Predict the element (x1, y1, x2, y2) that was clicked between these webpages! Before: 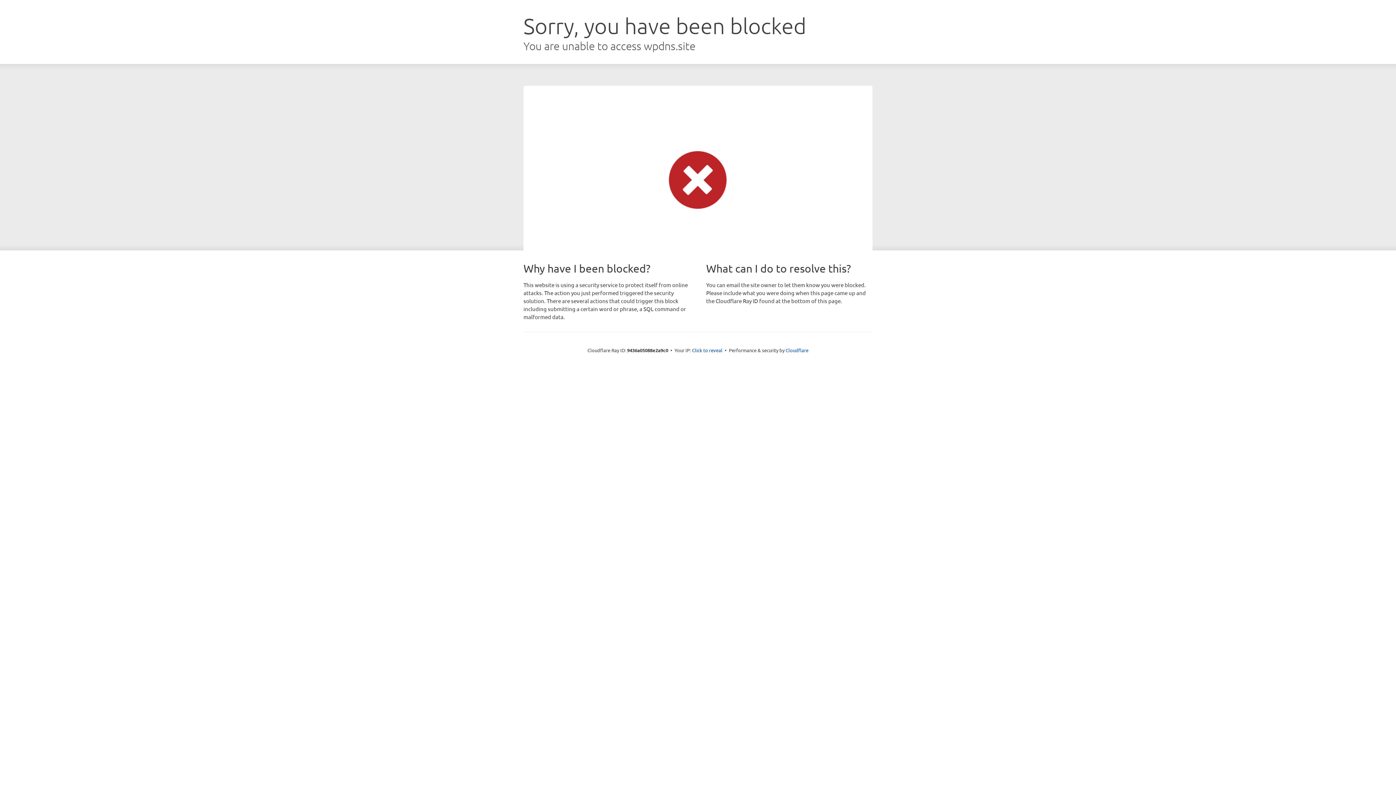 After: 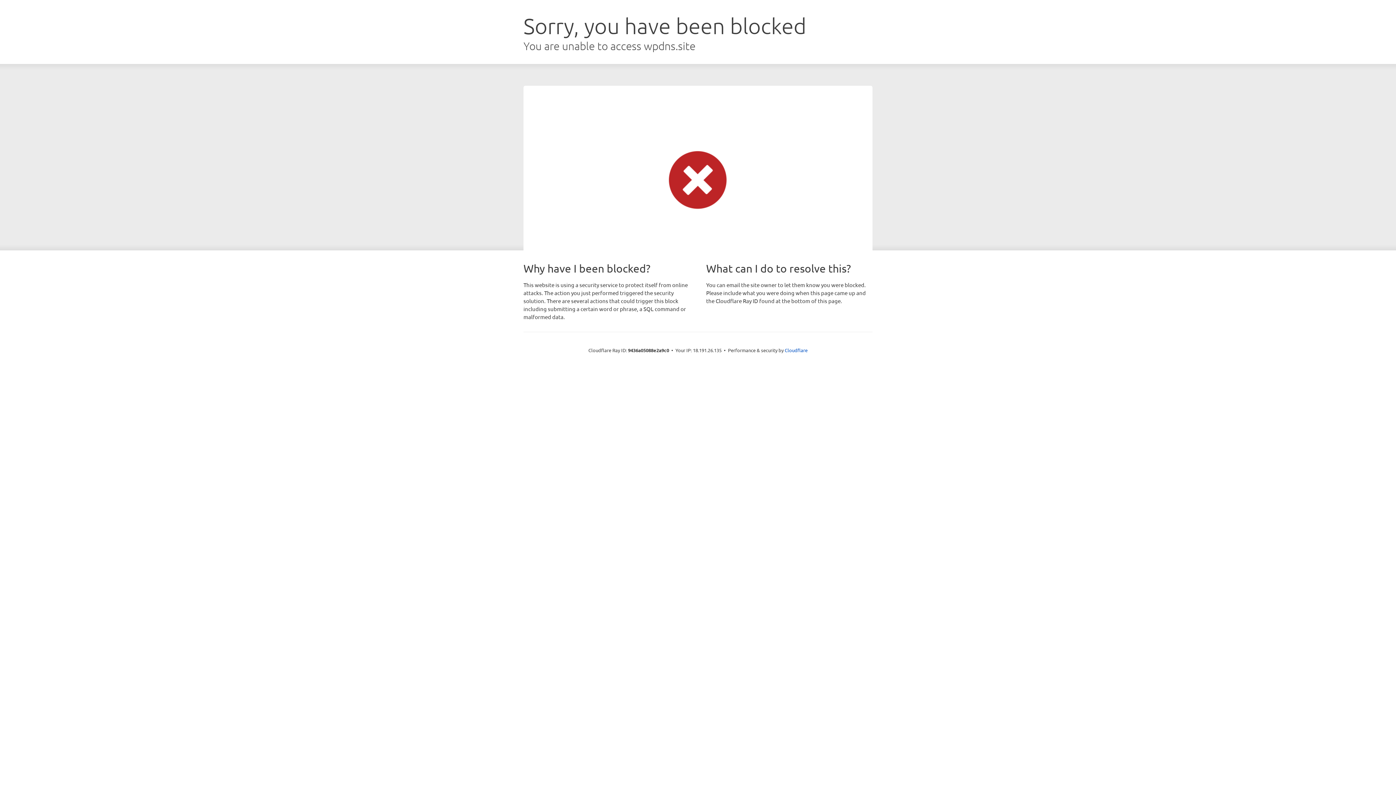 Action: bbox: (692, 346, 722, 353) label: Click to reveal